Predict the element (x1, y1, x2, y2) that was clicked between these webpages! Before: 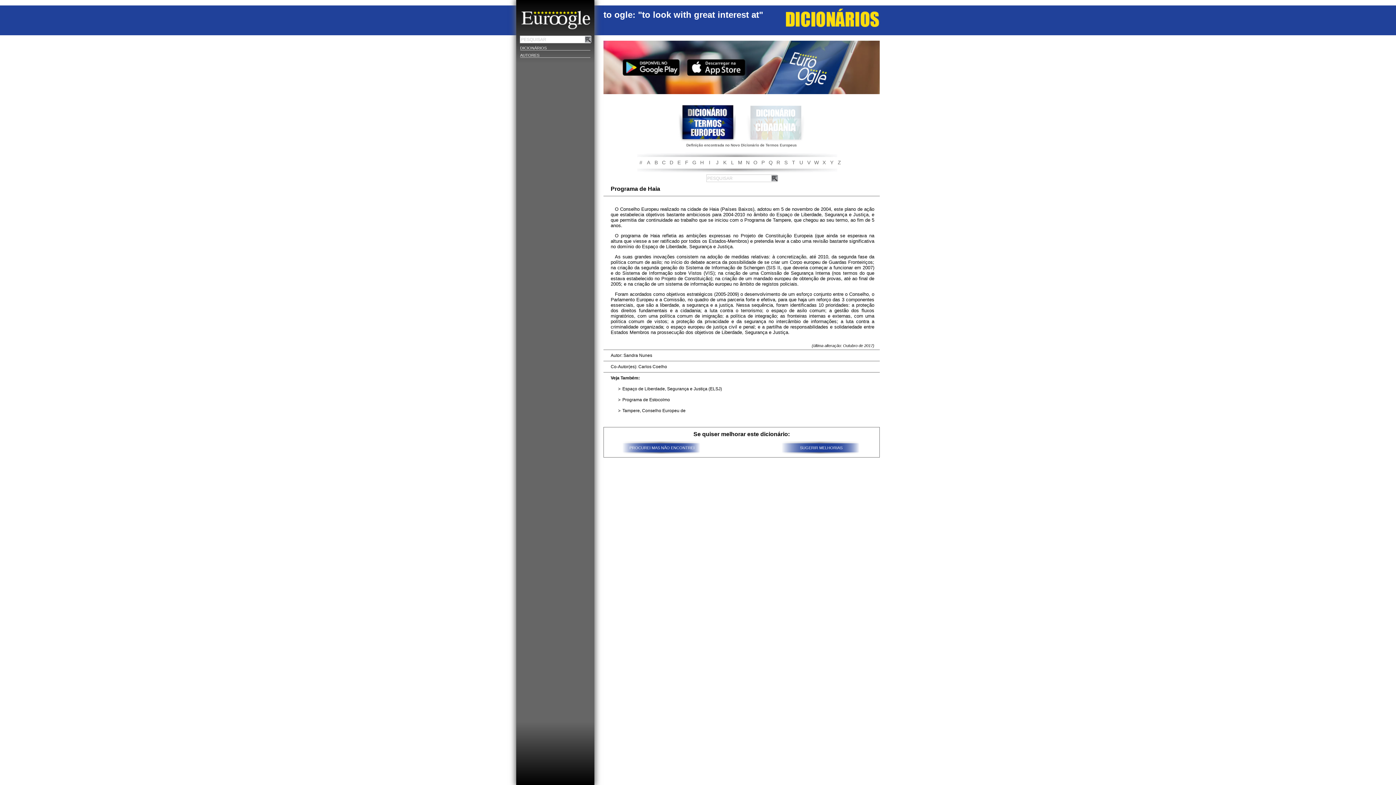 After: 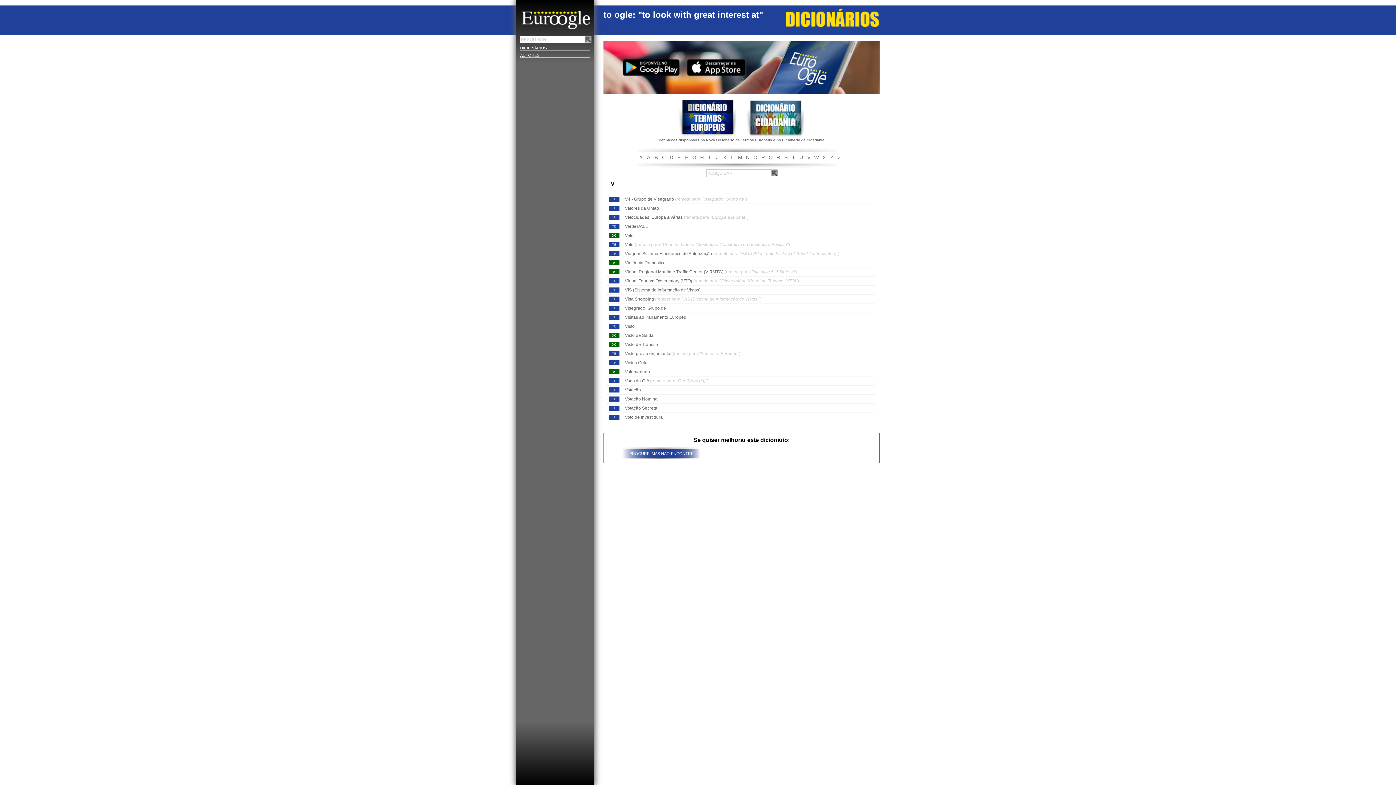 Action: bbox: (806, 158, 811, 166) label: V